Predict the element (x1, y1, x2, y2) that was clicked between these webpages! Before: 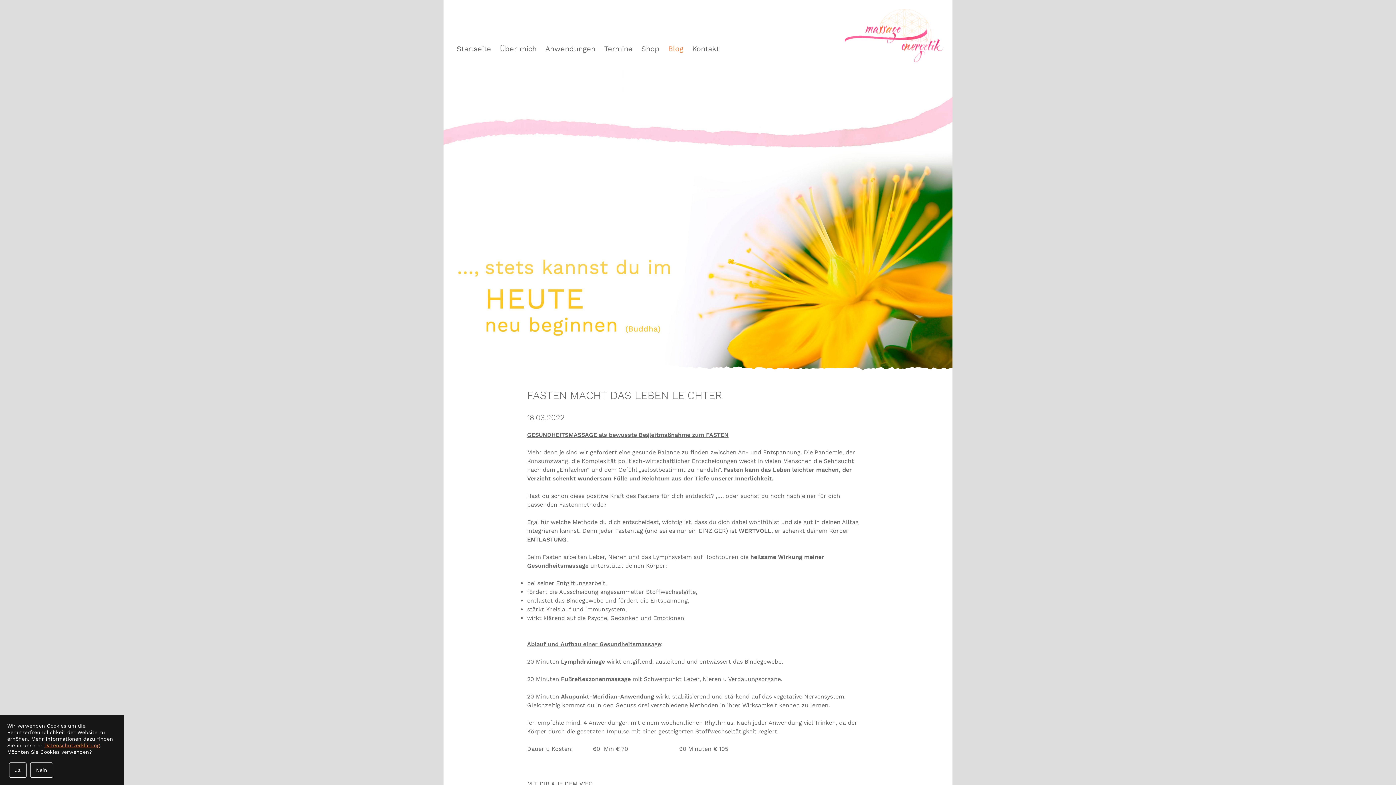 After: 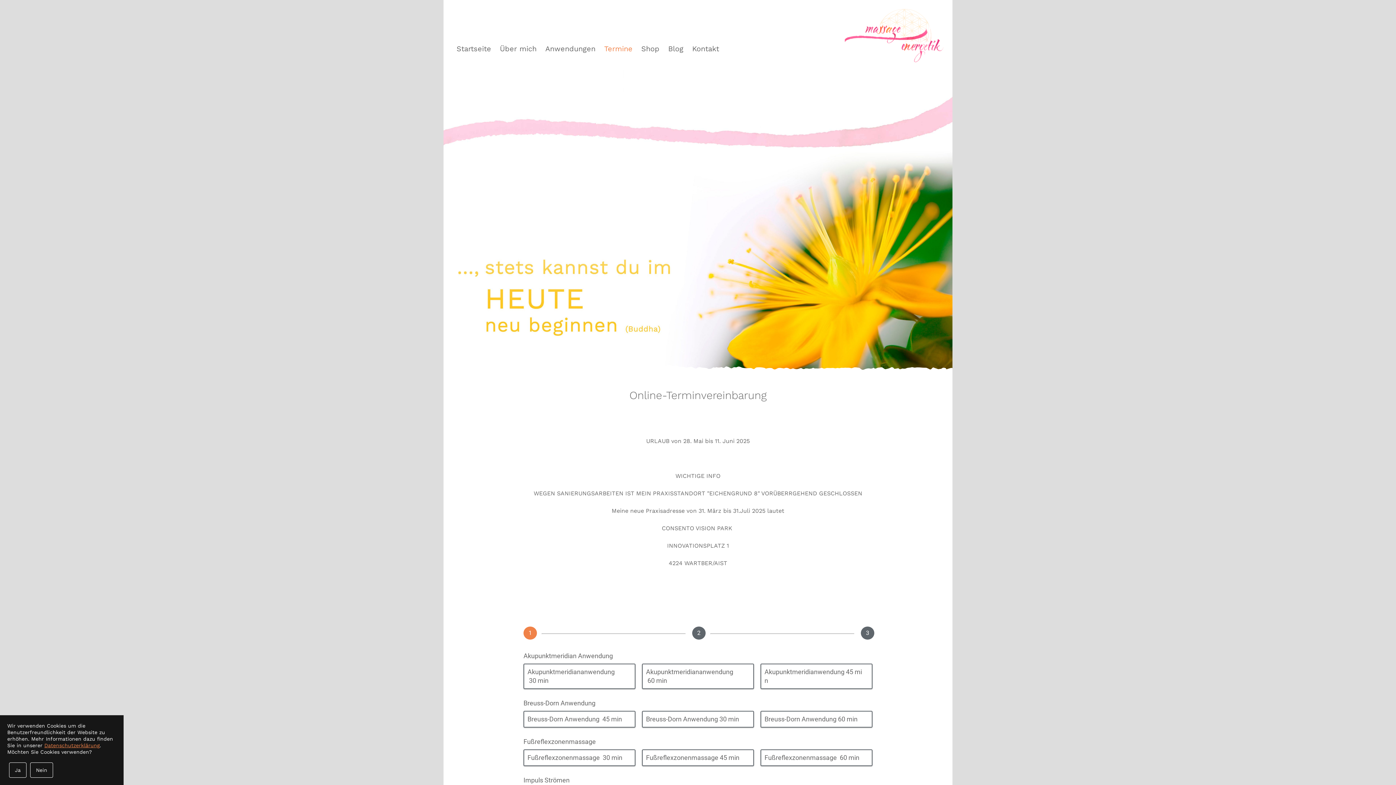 Action: label: Termine bbox: (600, 44, 637, 52)